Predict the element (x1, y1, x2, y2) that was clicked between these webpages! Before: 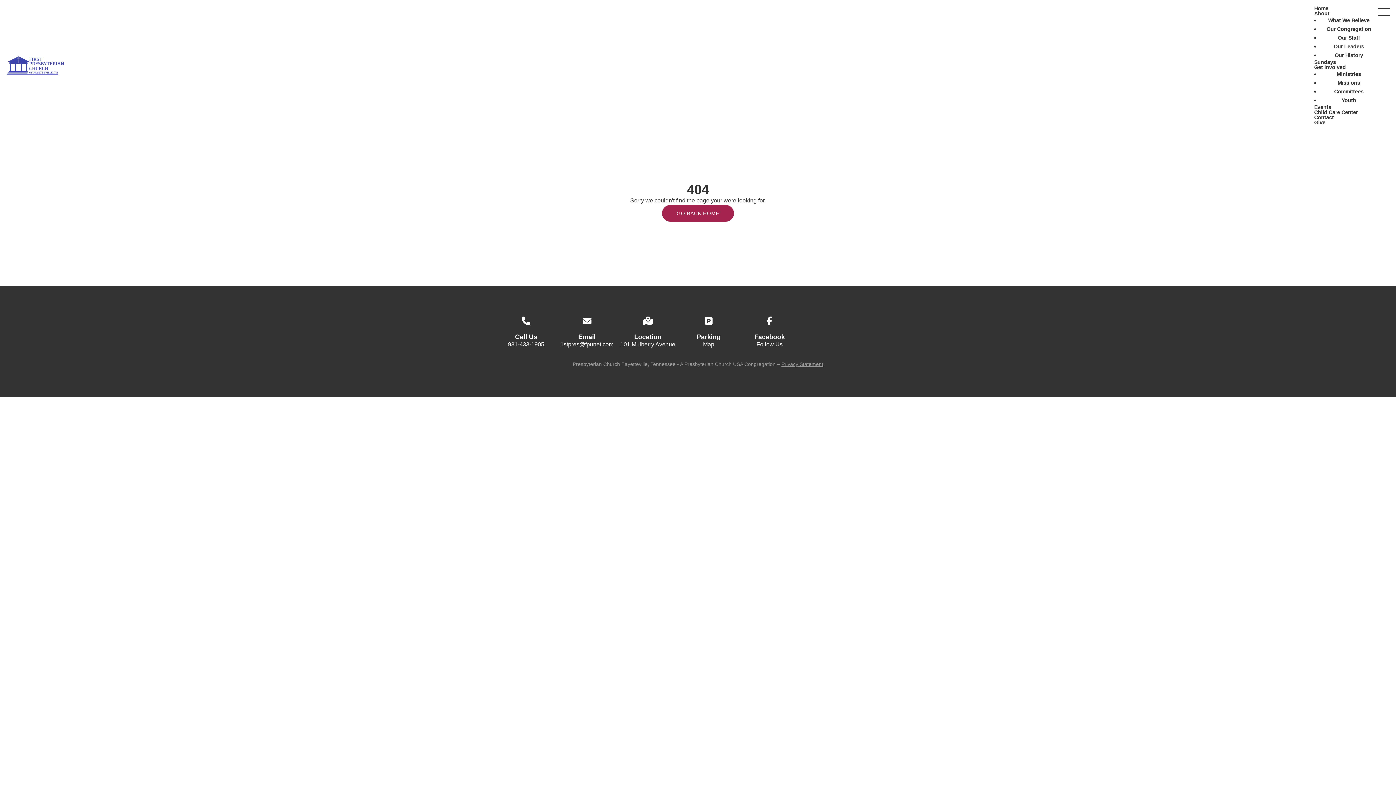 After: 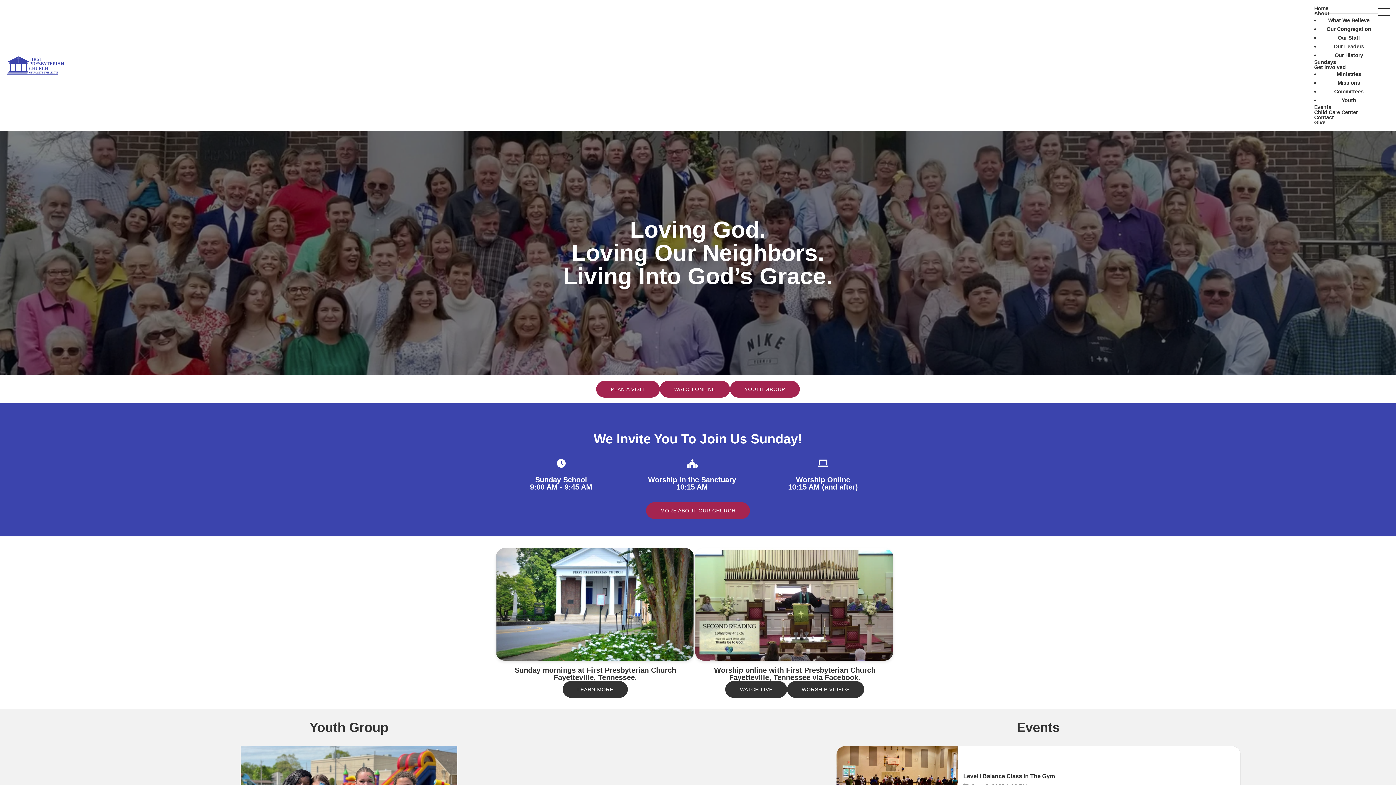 Action: bbox: (5, 55, 64, 75)